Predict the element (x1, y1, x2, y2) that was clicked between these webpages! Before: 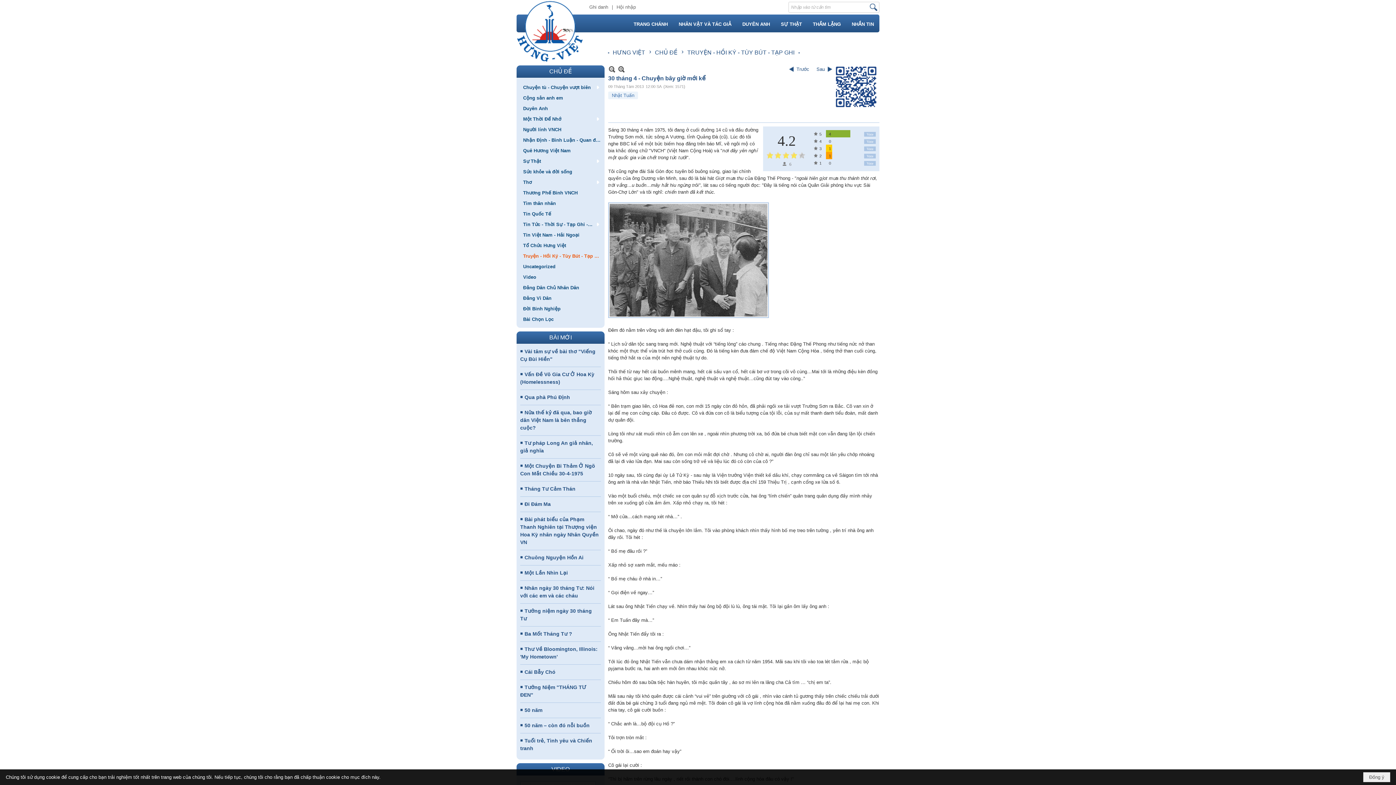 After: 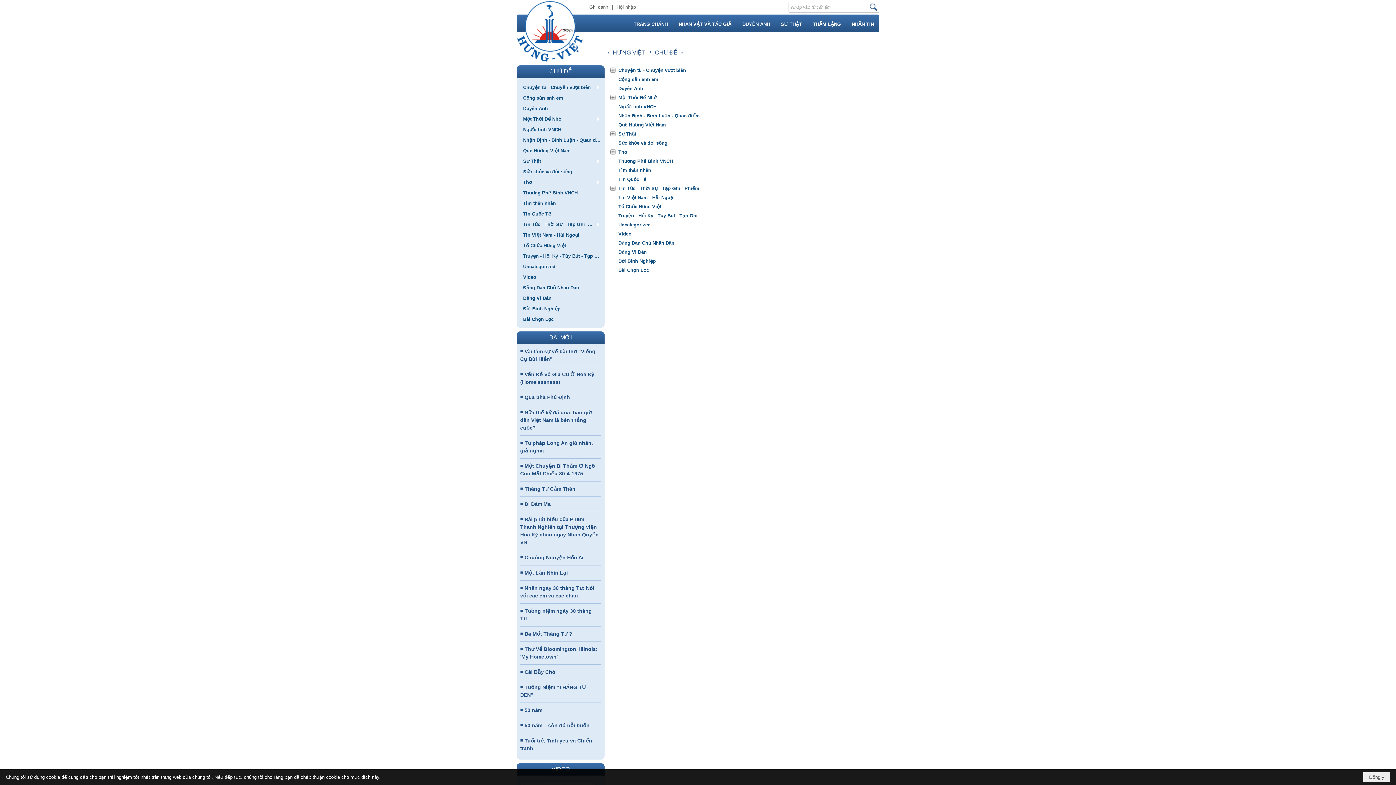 Action: bbox: (655, 49, 677, 55) label: CHỦ ĐỀ